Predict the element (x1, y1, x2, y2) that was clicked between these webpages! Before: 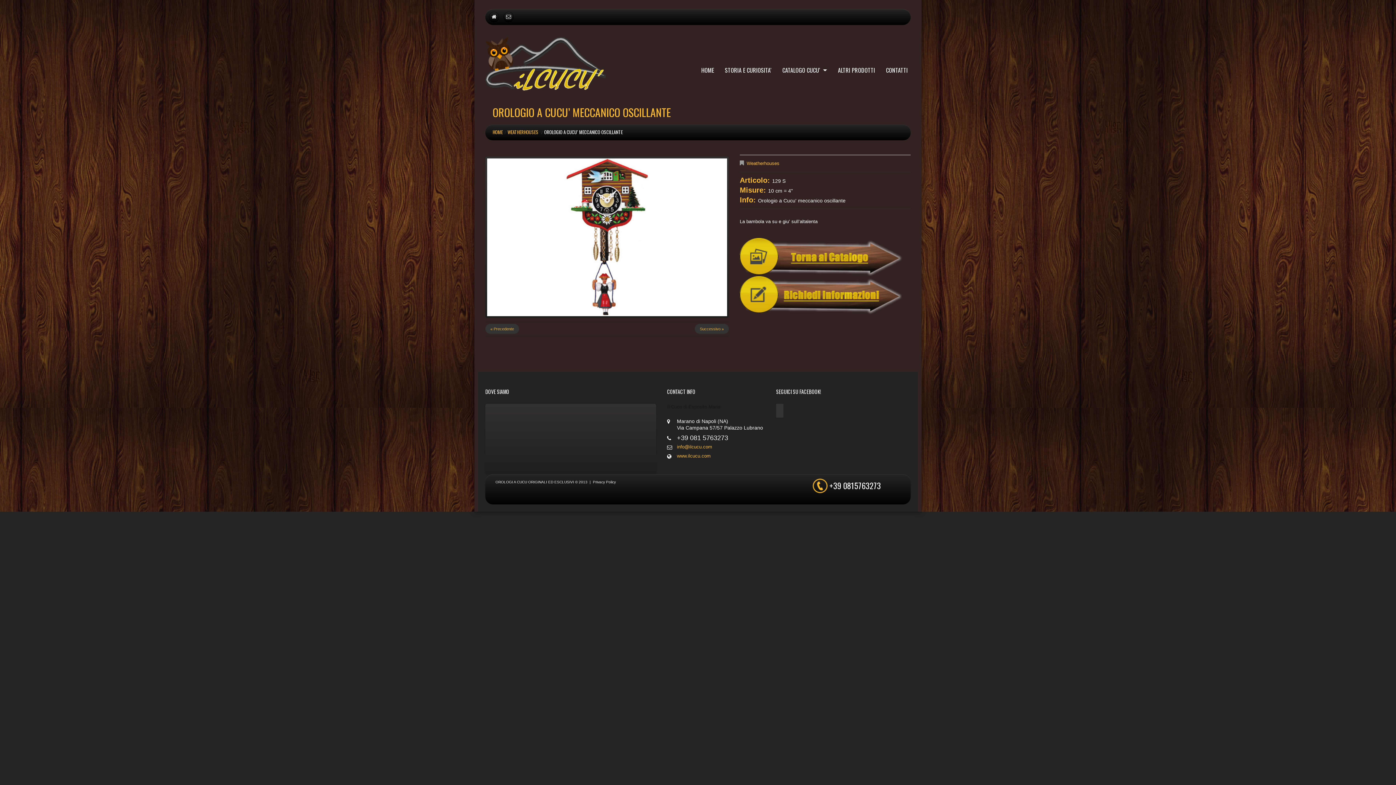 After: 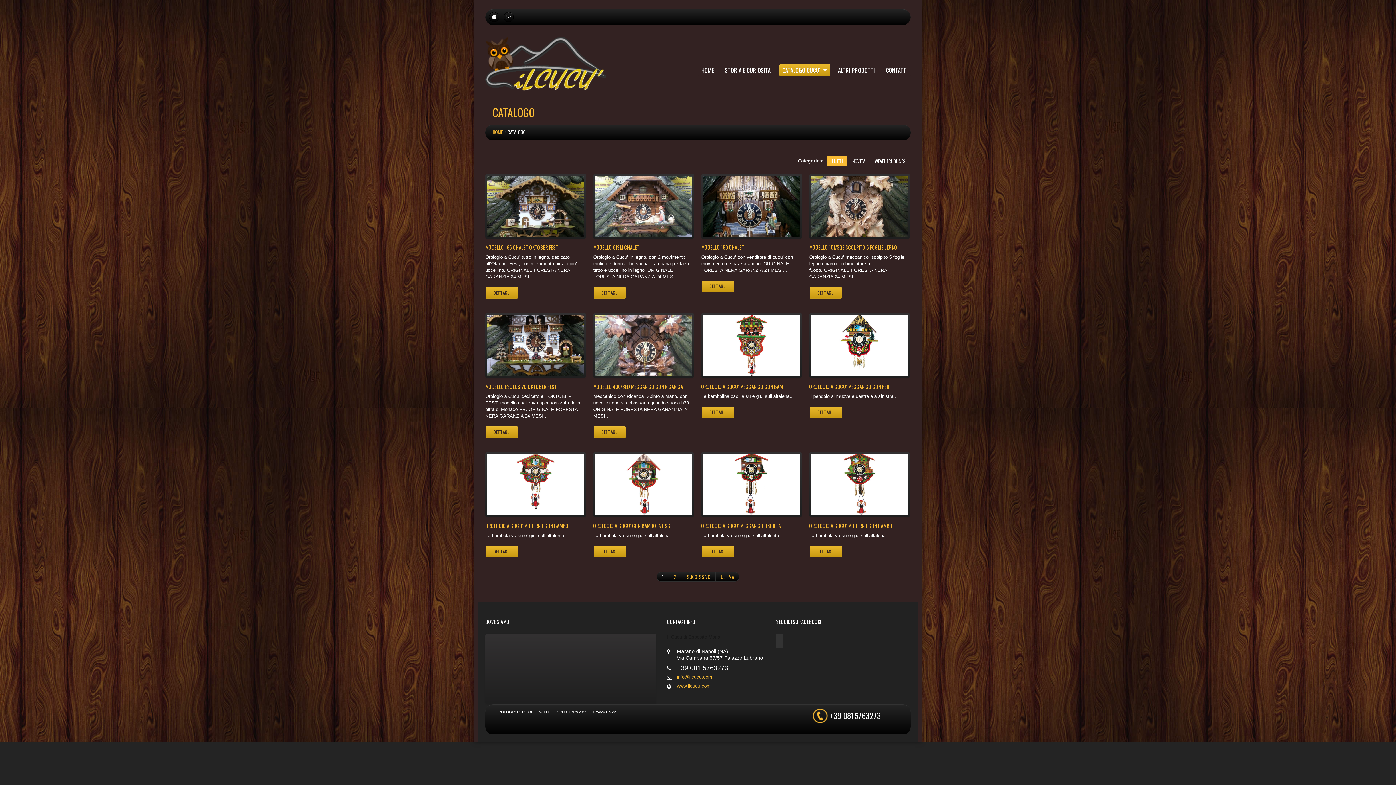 Action: bbox: (740, 254, 902, 259)